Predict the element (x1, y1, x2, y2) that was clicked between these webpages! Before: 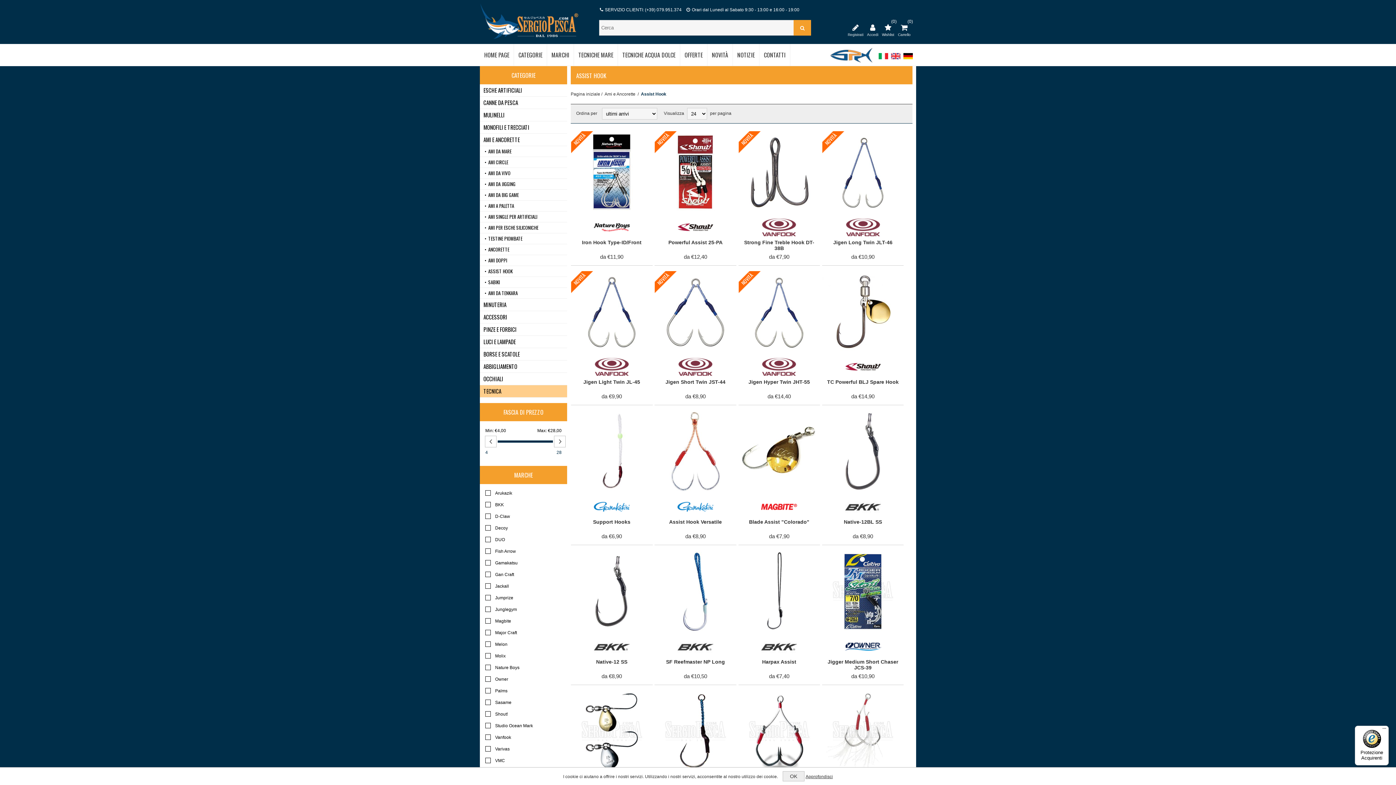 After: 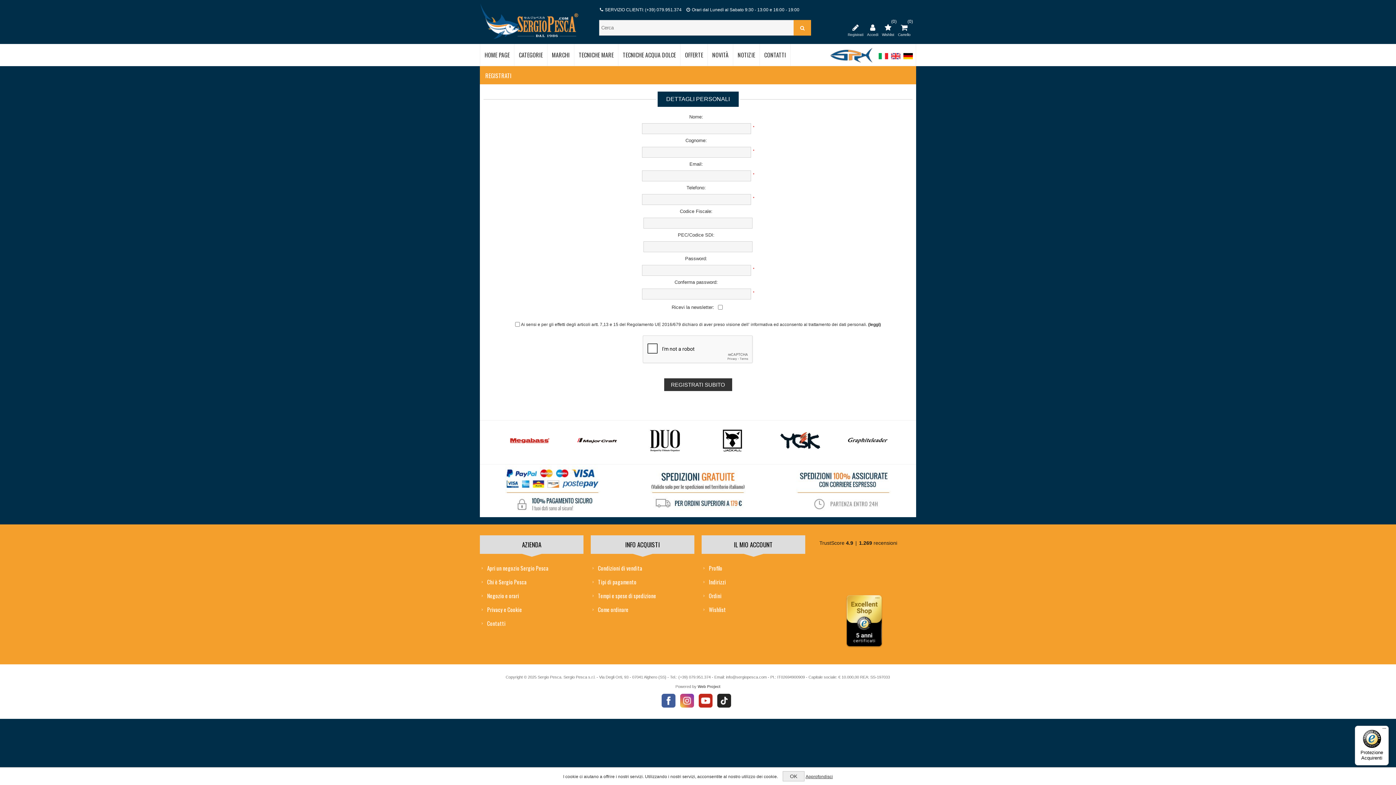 Action: bbox: (848, 21, 863, 32)